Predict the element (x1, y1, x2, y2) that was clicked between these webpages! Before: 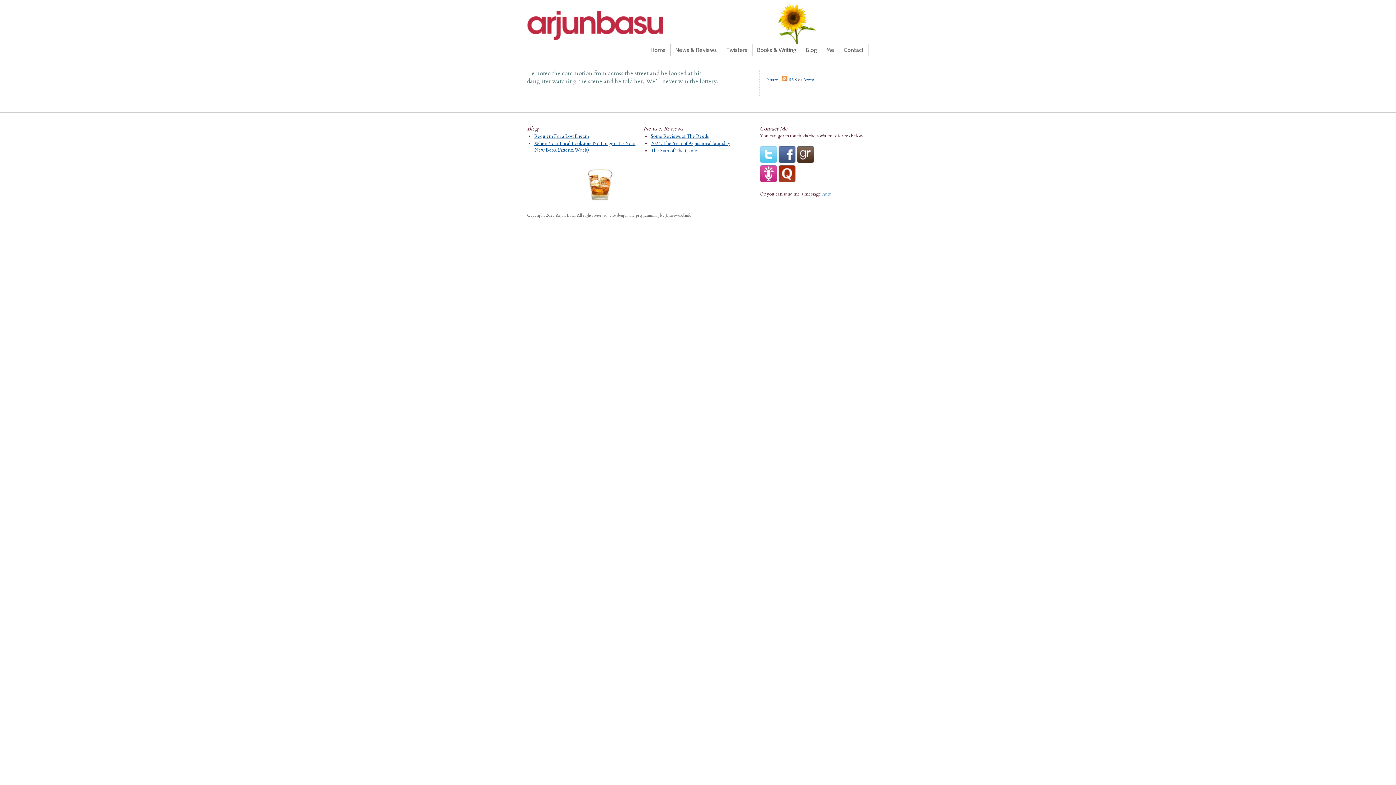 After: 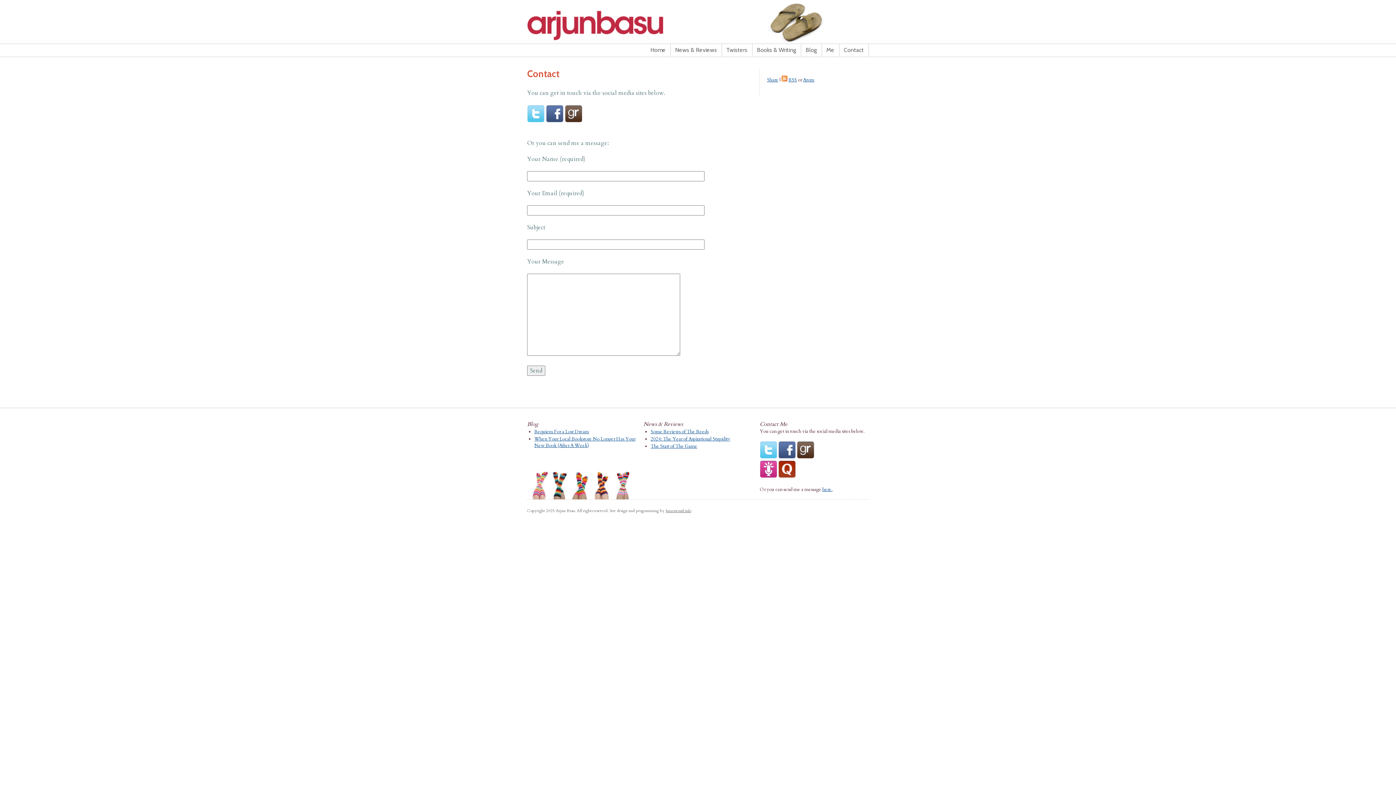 Action: bbox: (839, 44, 869, 56) label: Contact